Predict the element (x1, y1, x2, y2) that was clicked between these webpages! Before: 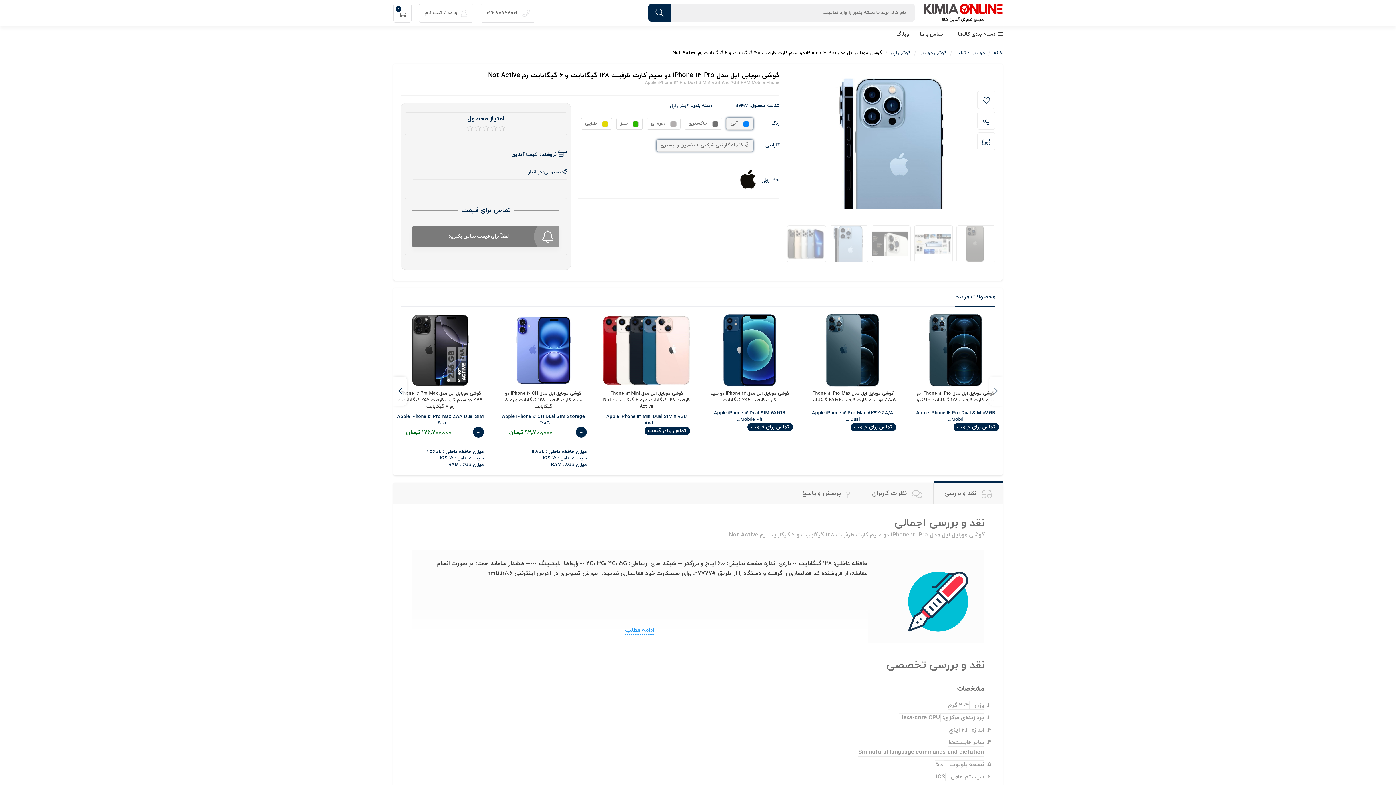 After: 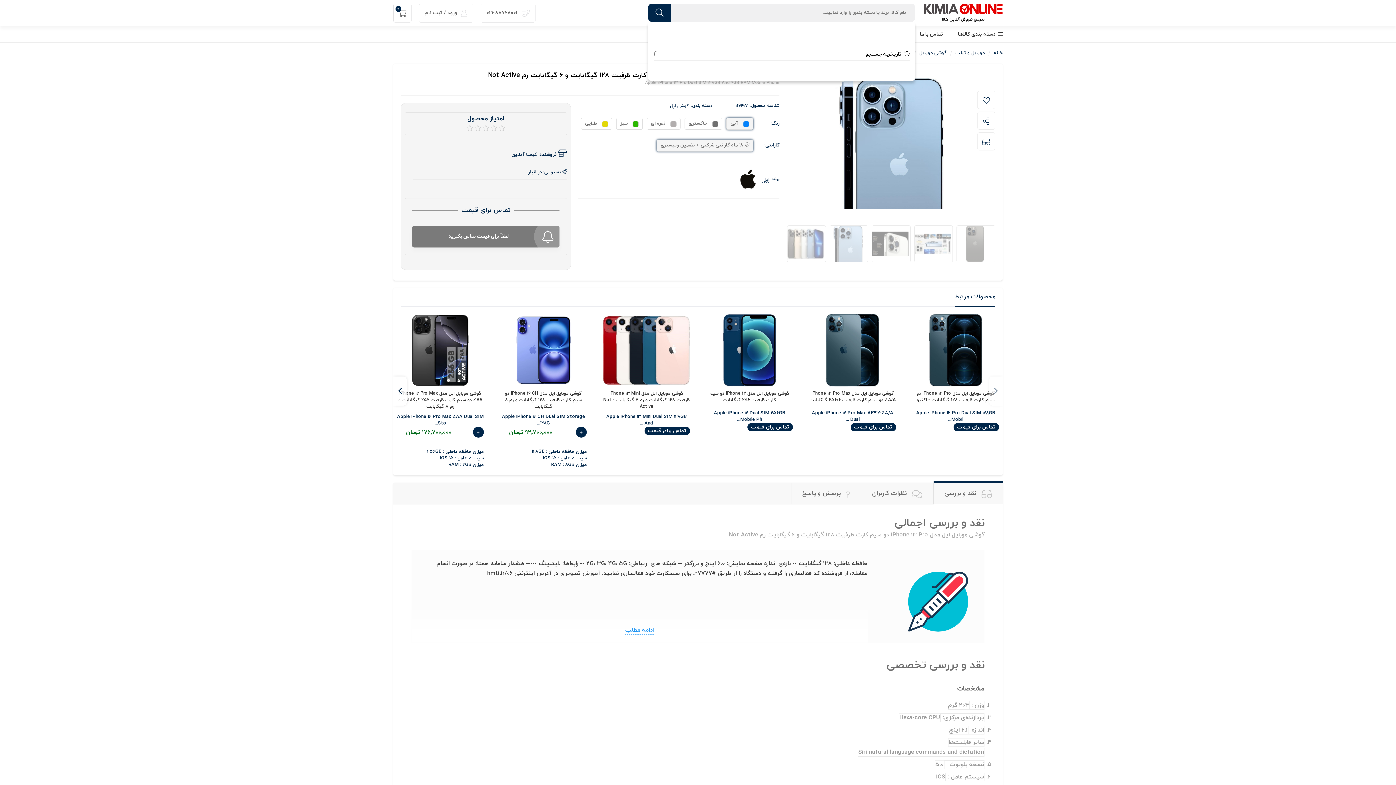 Action: bbox: (648, 3, 671, 21)